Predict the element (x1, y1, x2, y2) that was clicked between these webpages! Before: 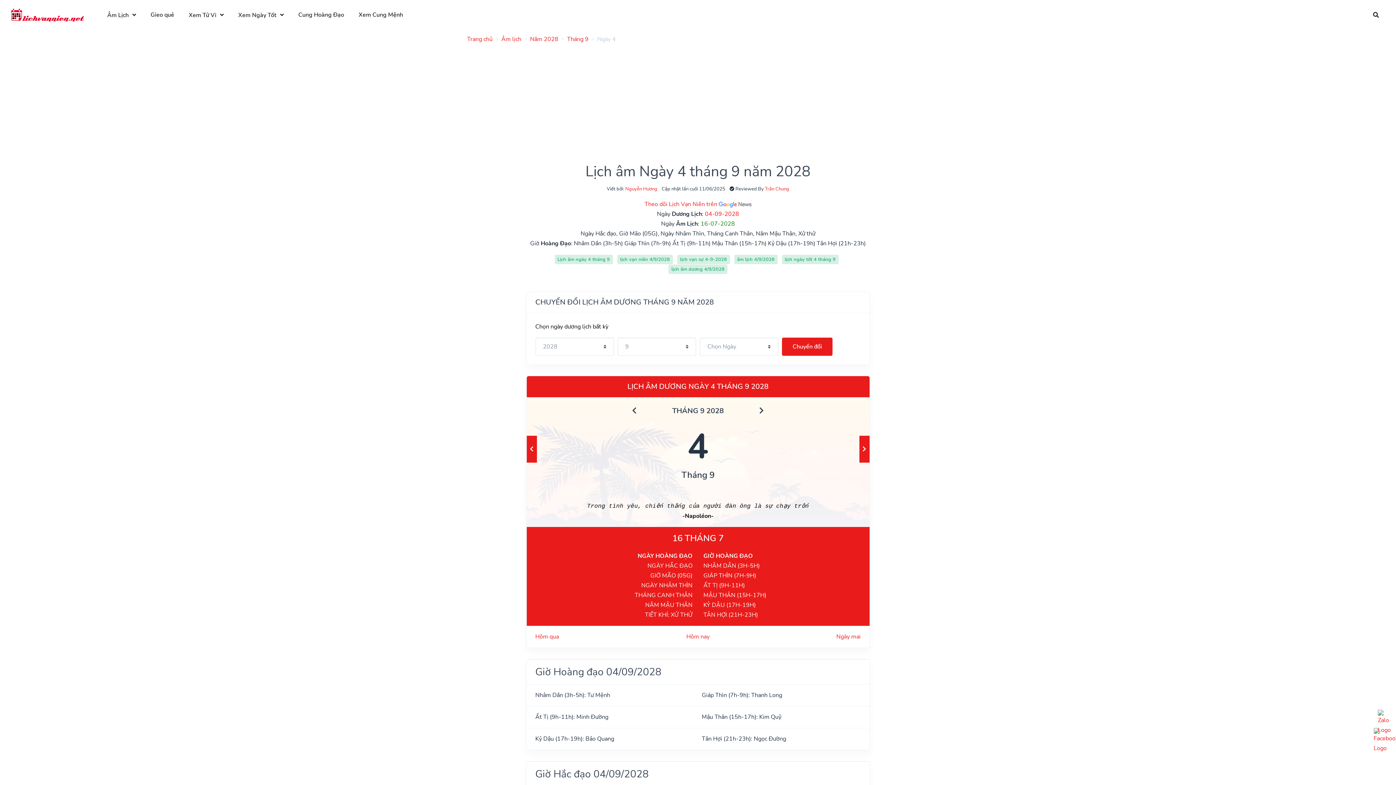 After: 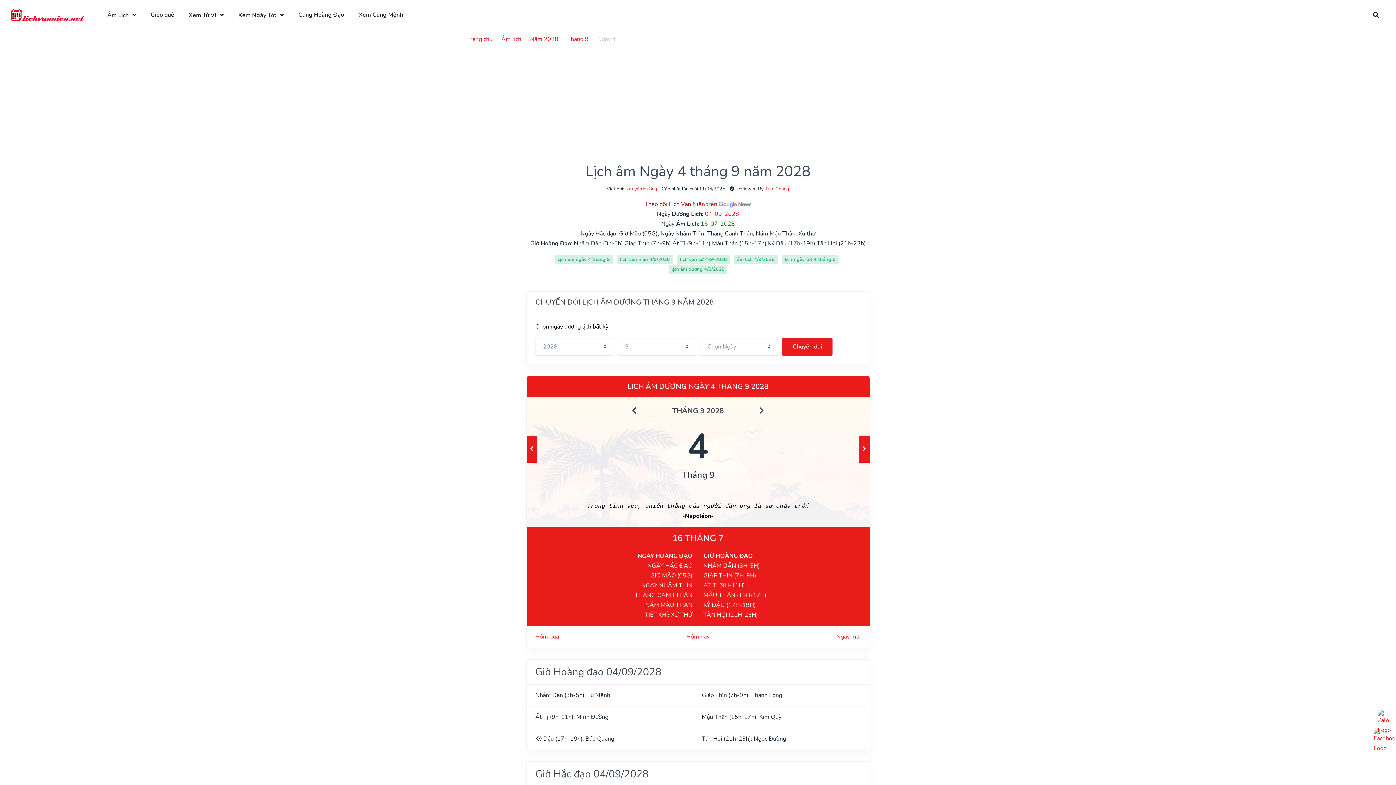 Action: bbox: (644, 200, 751, 208) label: Theo dõi Lịch Vạn Niên trên 